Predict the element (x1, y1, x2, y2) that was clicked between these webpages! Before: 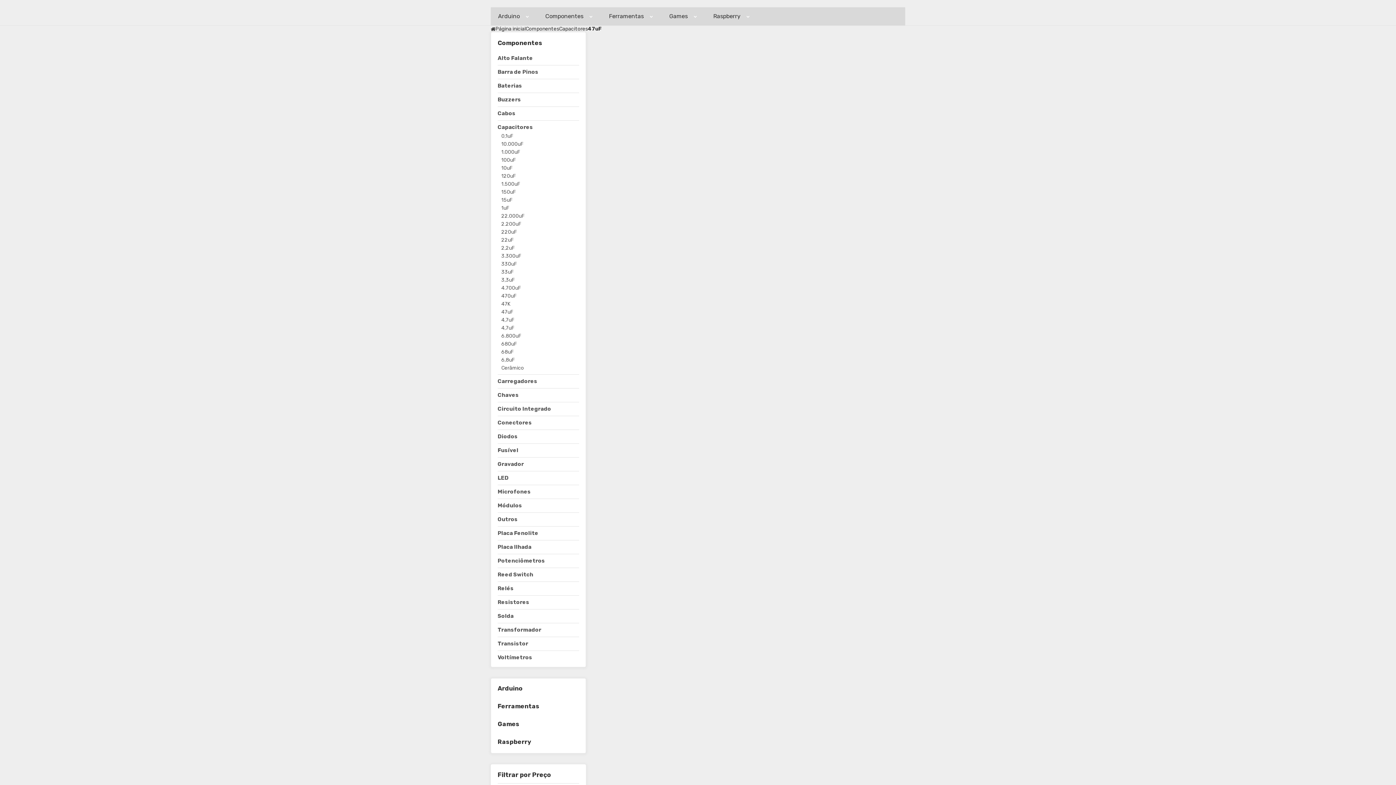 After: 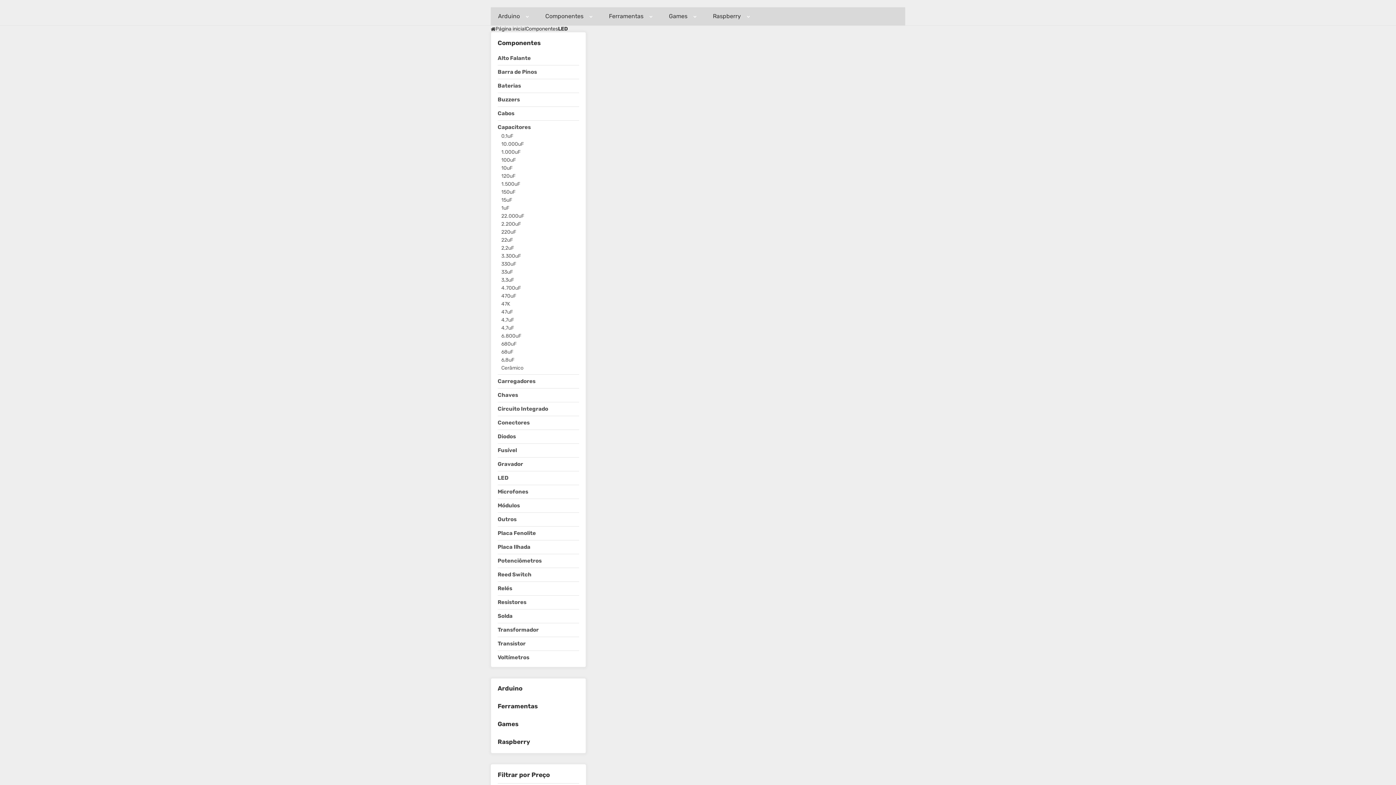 Action: label: LED bbox: (497, 475, 579, 481)